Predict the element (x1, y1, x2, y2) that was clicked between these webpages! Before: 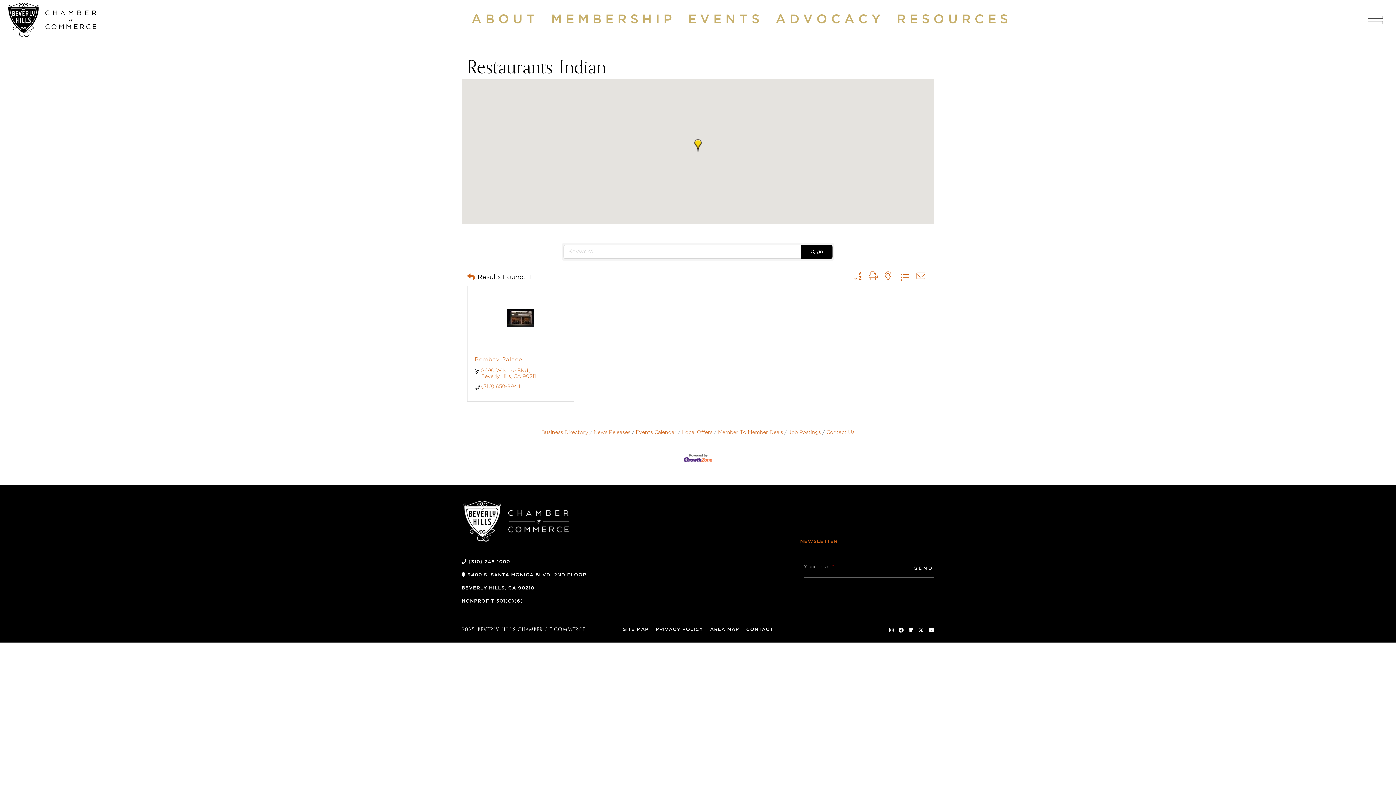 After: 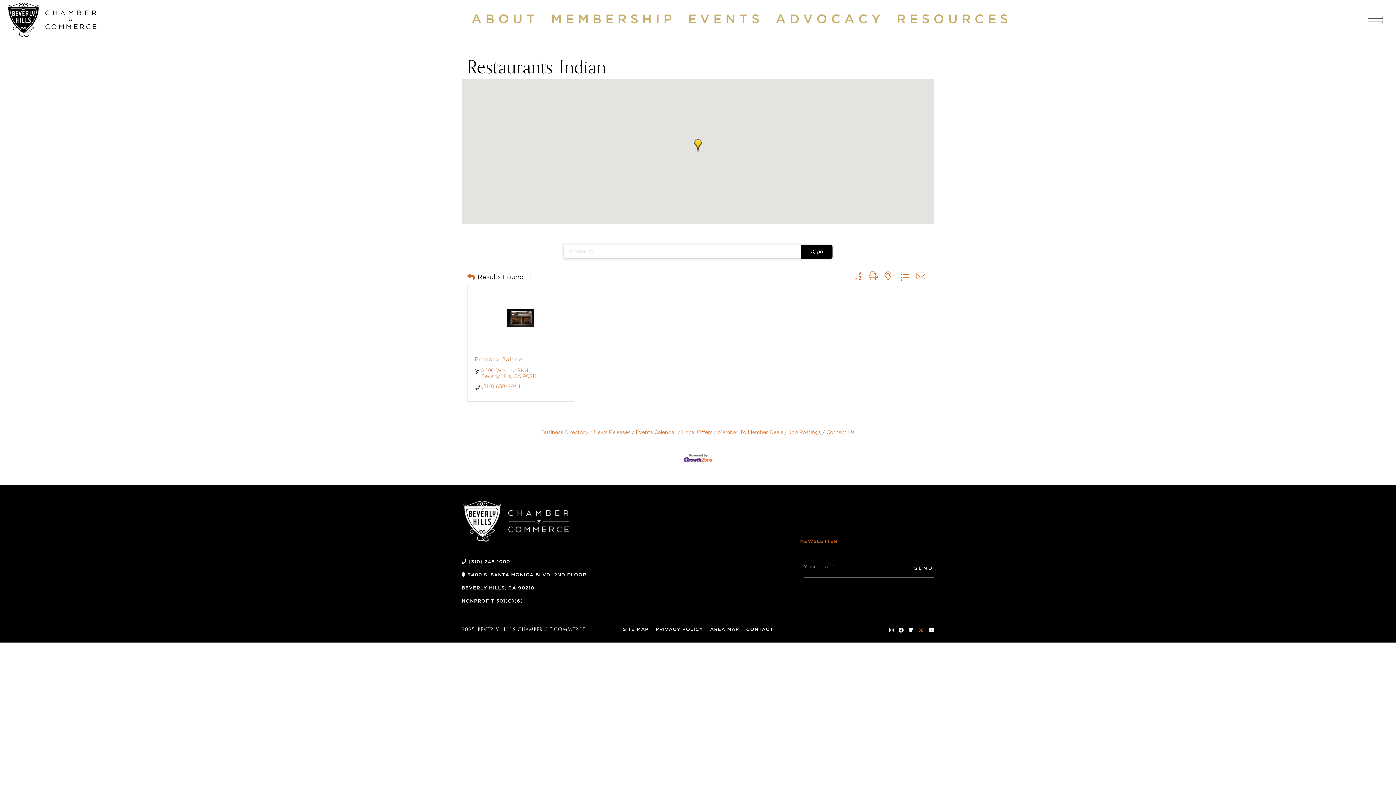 Action: label: Social Icon bbox: (918, 625, 923, 636)